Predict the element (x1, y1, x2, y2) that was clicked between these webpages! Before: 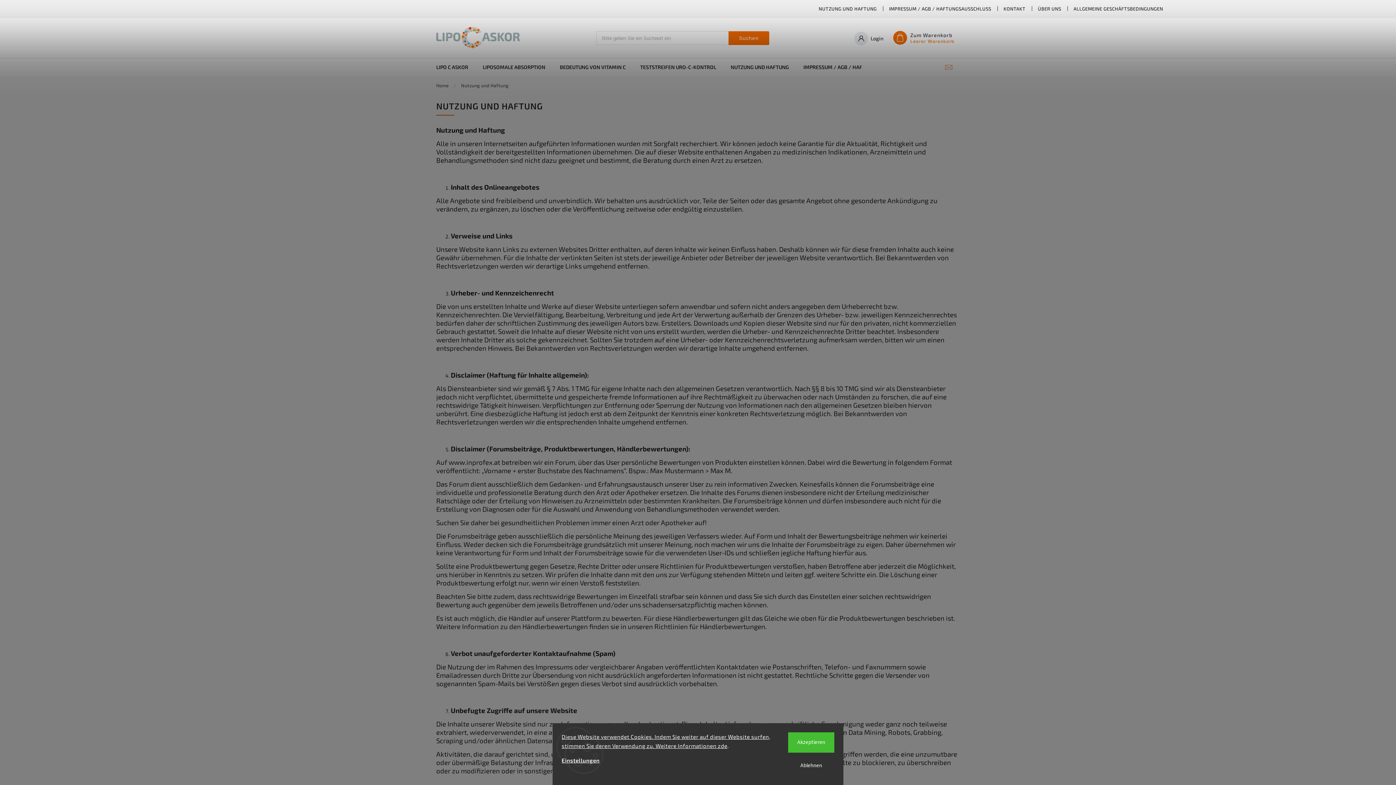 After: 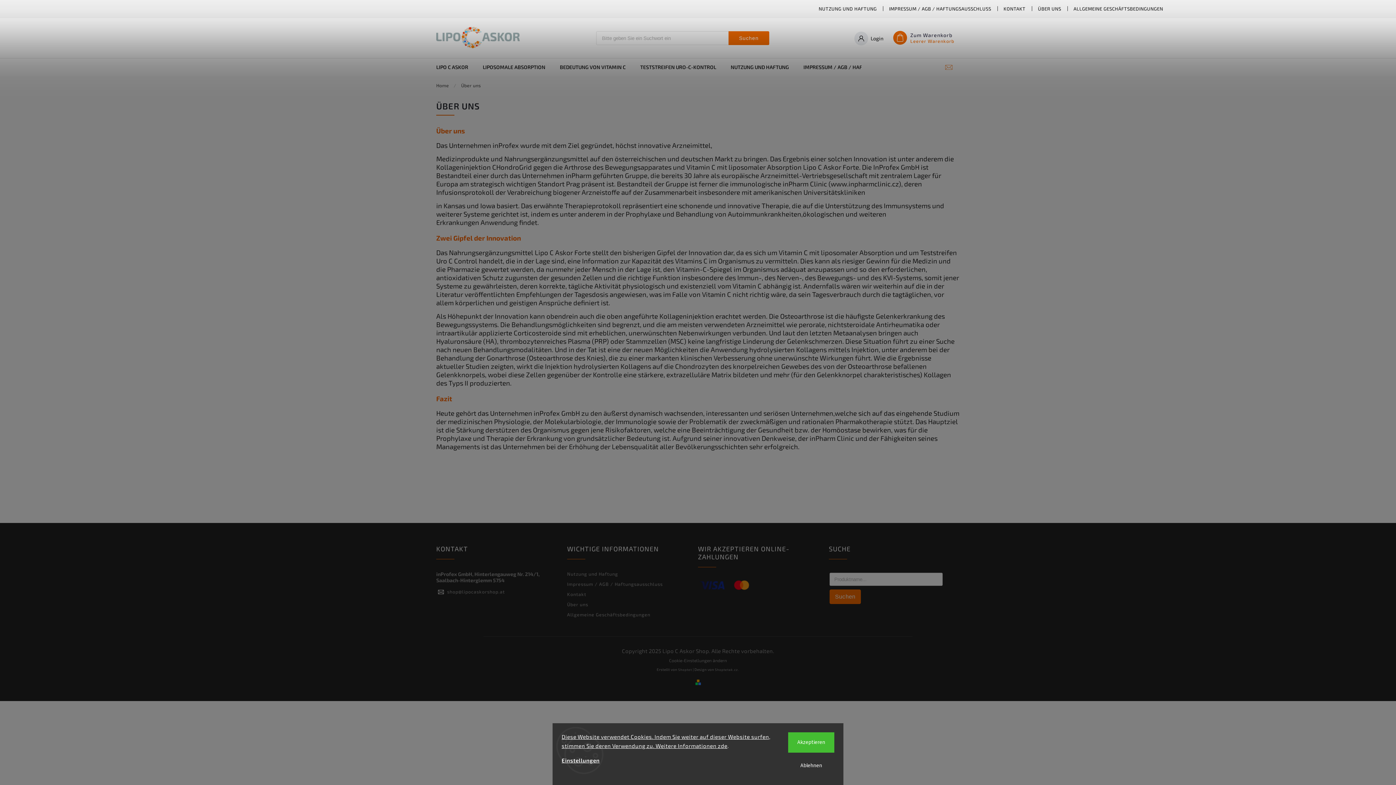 Action: label: ÜBER UNS bbox: (1032, 4, 1067, 13)